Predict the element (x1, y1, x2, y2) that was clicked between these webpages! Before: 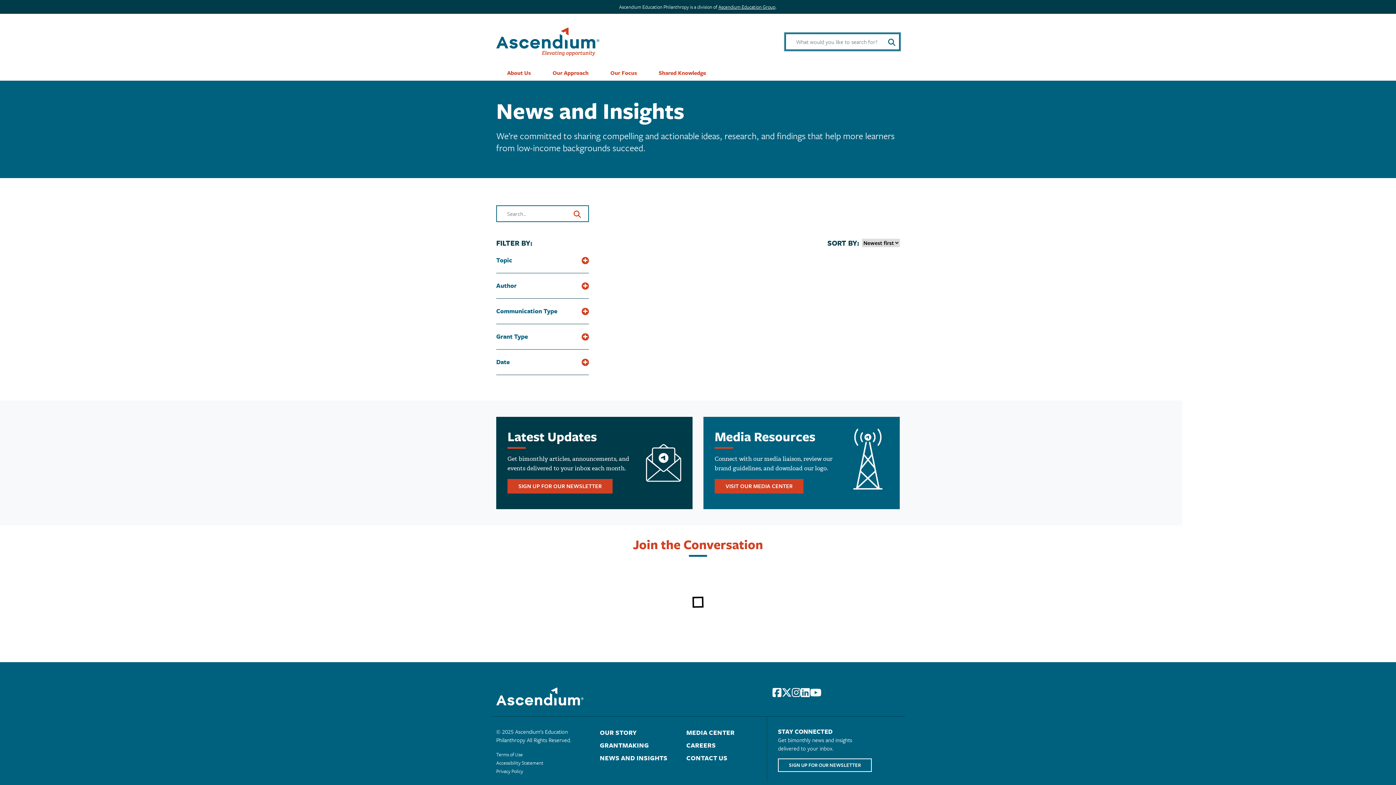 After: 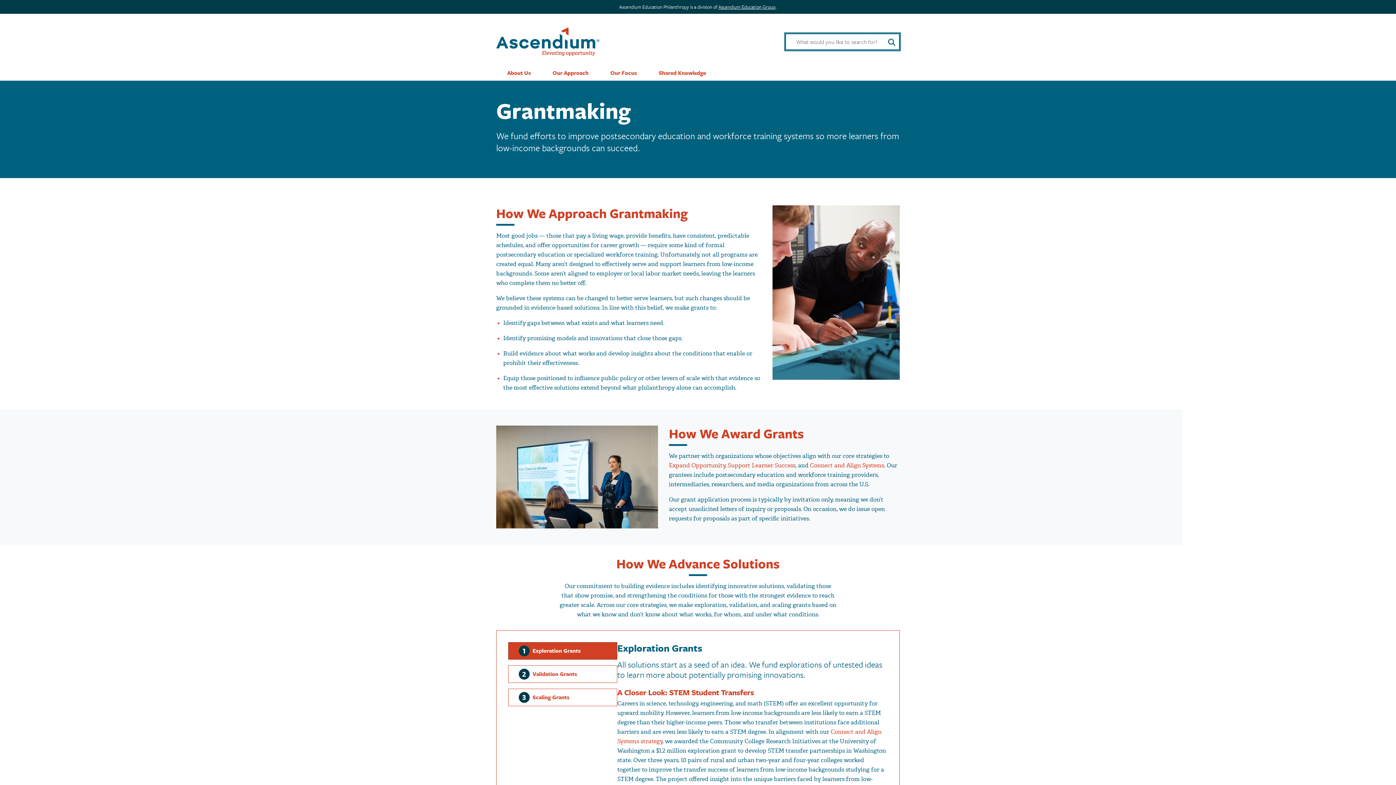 Action: label: GRANTMAKING bbox: (600, 740, 674, 753)